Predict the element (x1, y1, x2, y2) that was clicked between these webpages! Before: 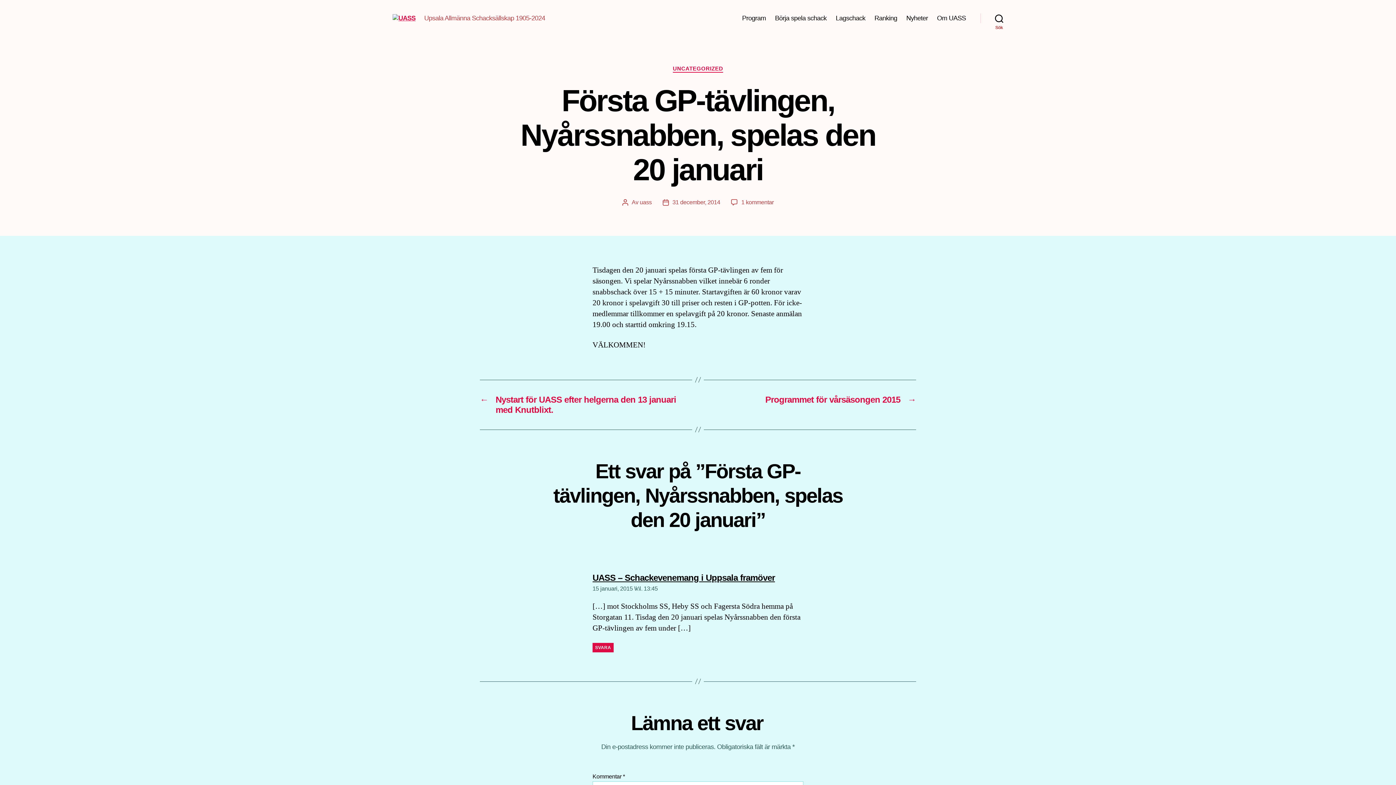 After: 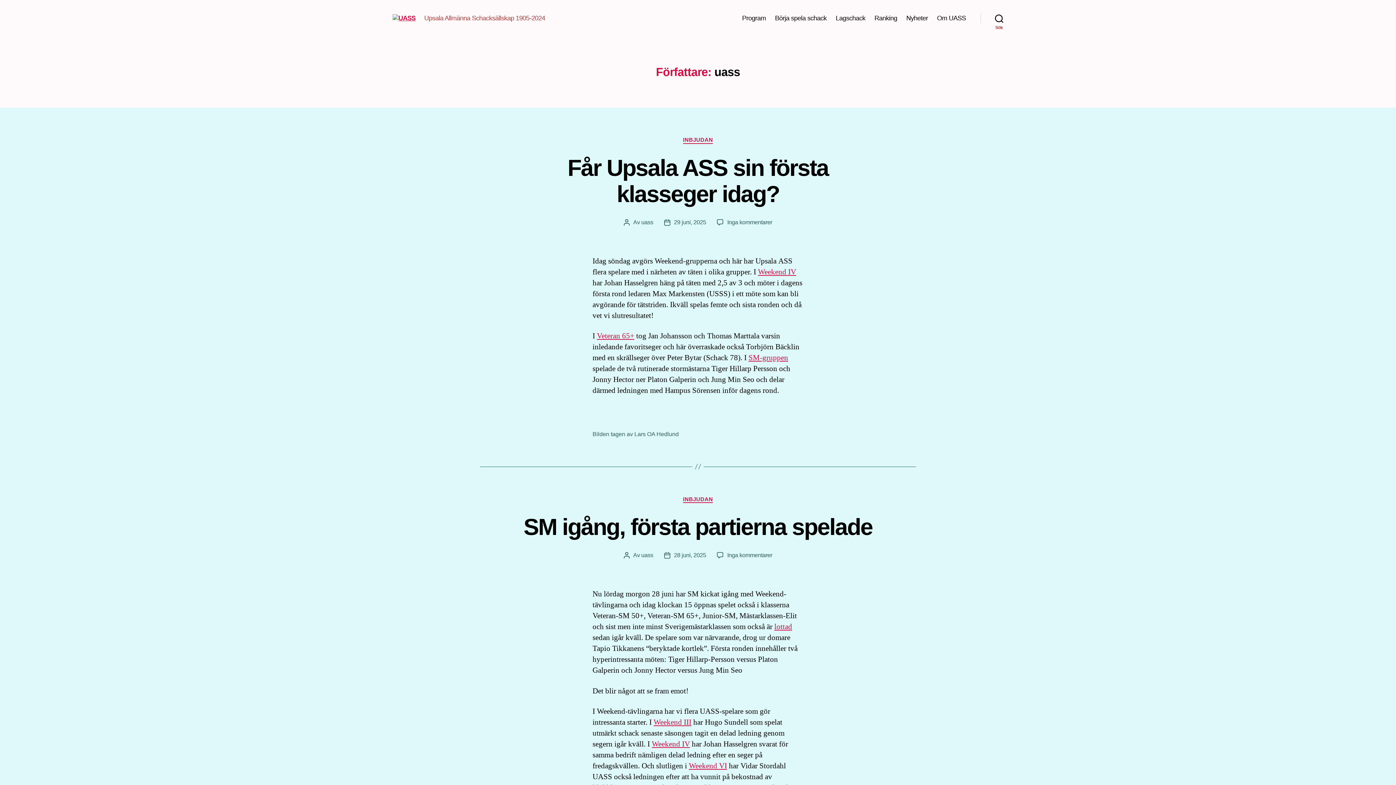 Action: bbox: (639, 199, 651, 205) label: uass